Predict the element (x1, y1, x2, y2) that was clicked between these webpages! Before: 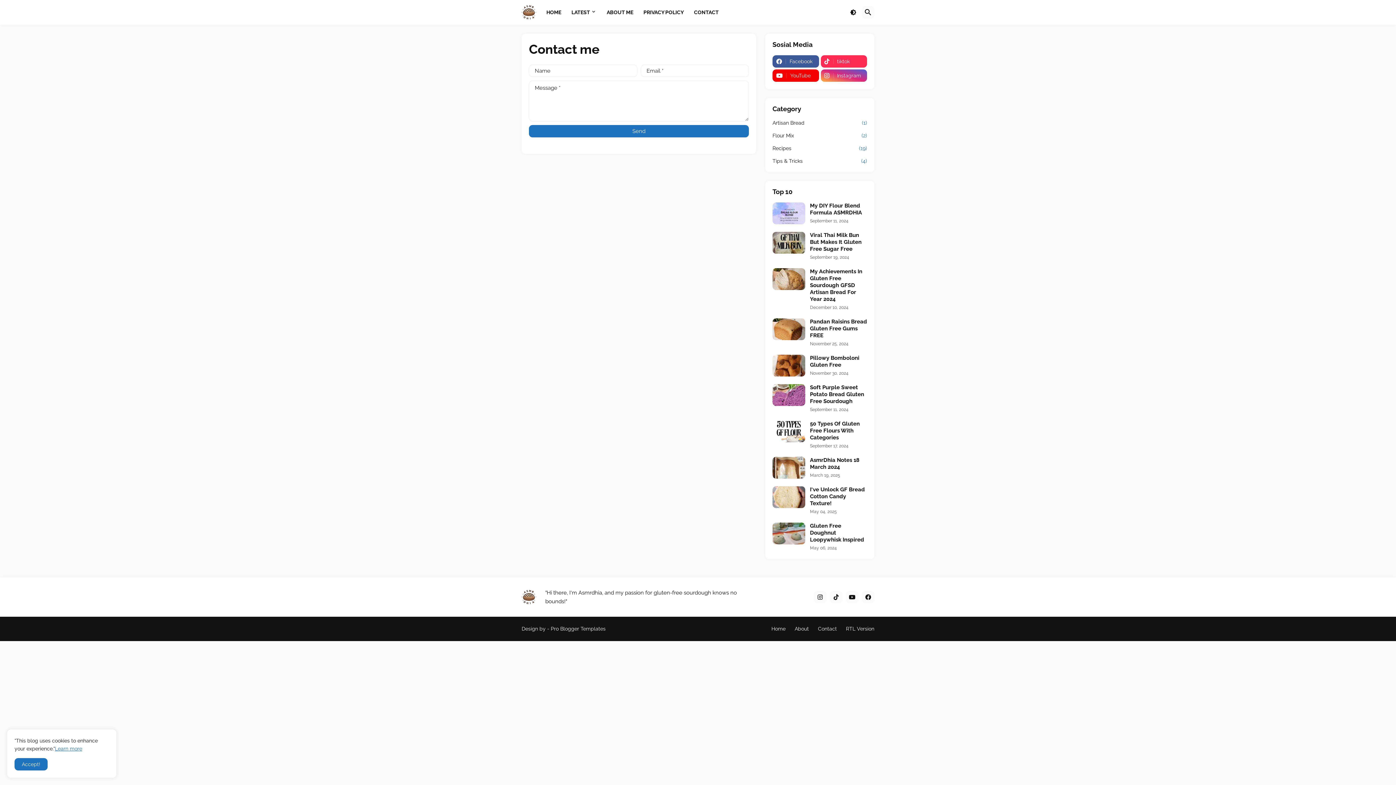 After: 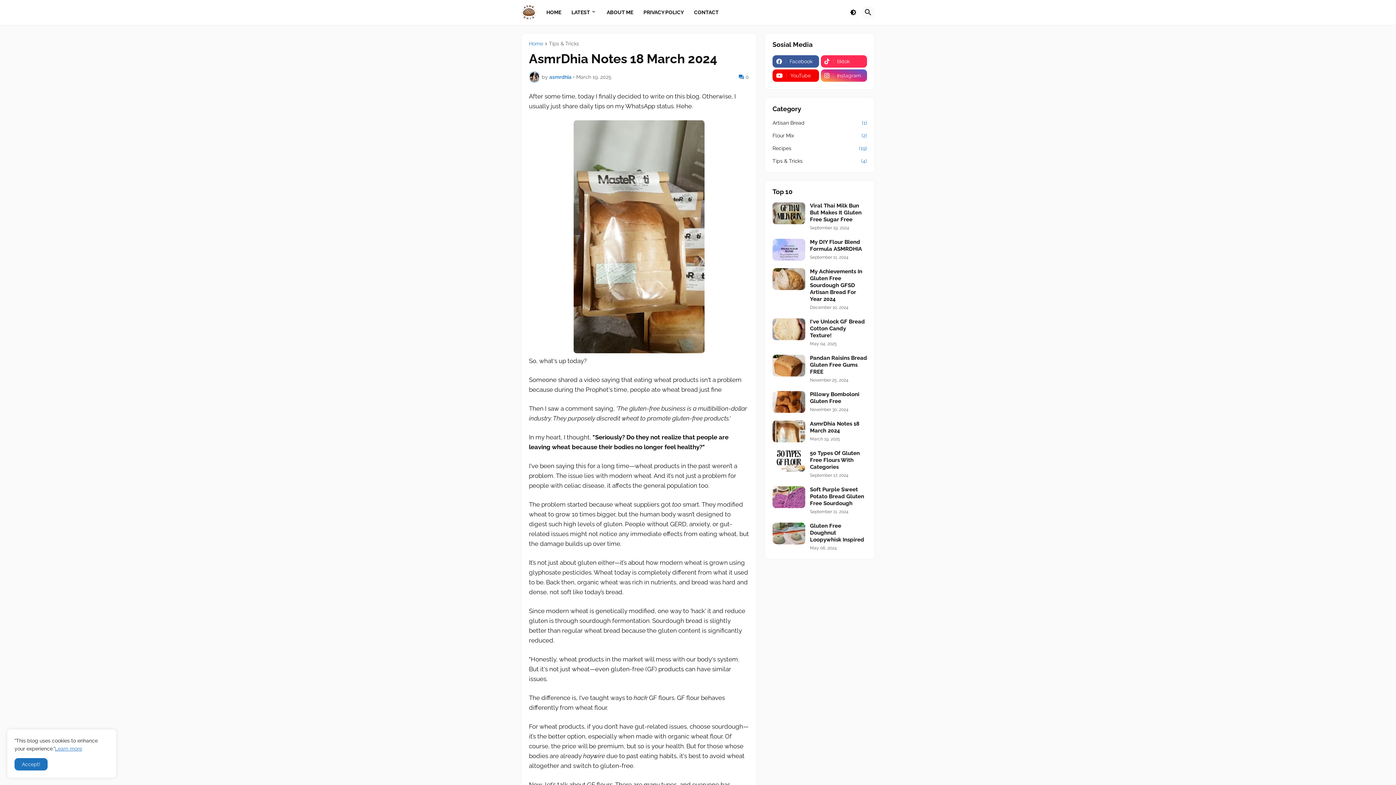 Action: bbox: (810, 457, 867, 470) label: AsmrDhia Notes 18 March 2024